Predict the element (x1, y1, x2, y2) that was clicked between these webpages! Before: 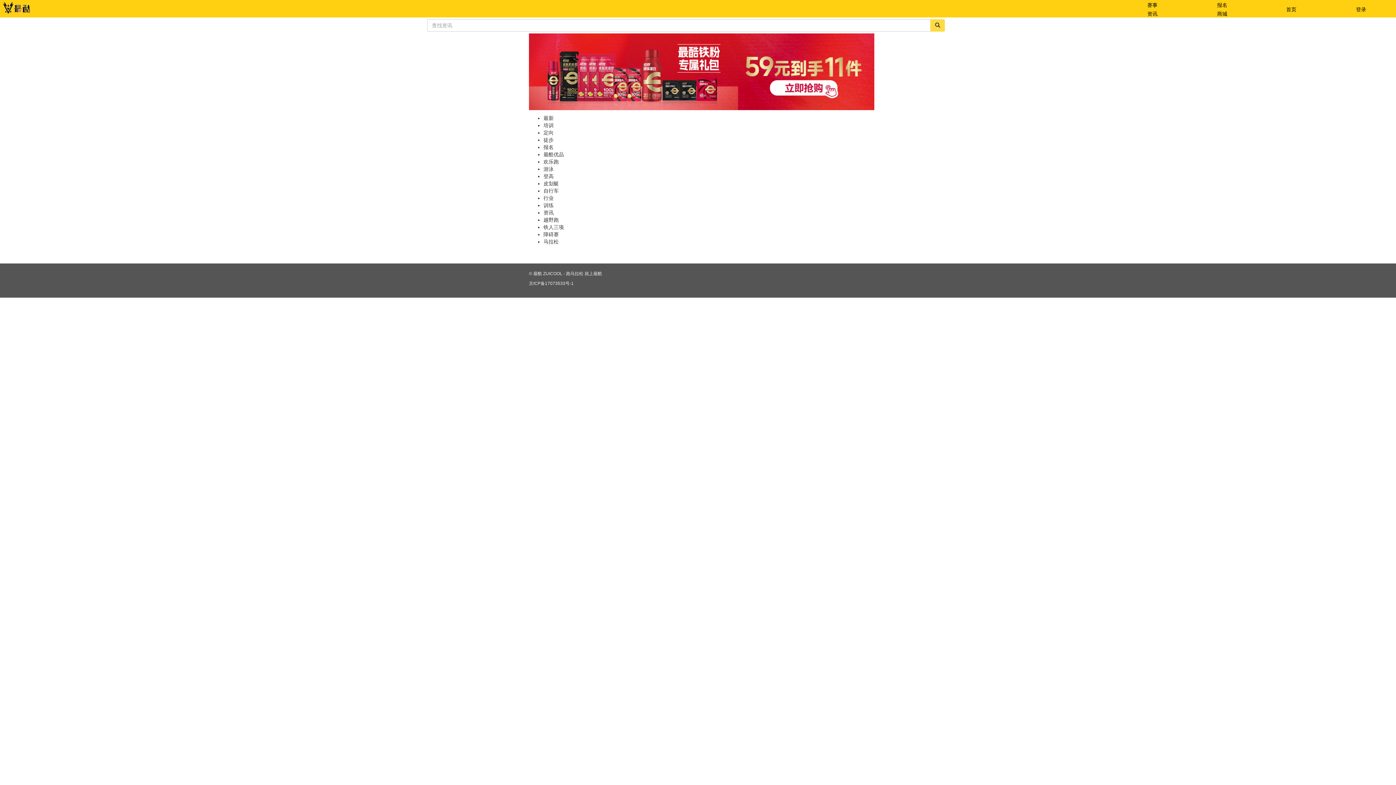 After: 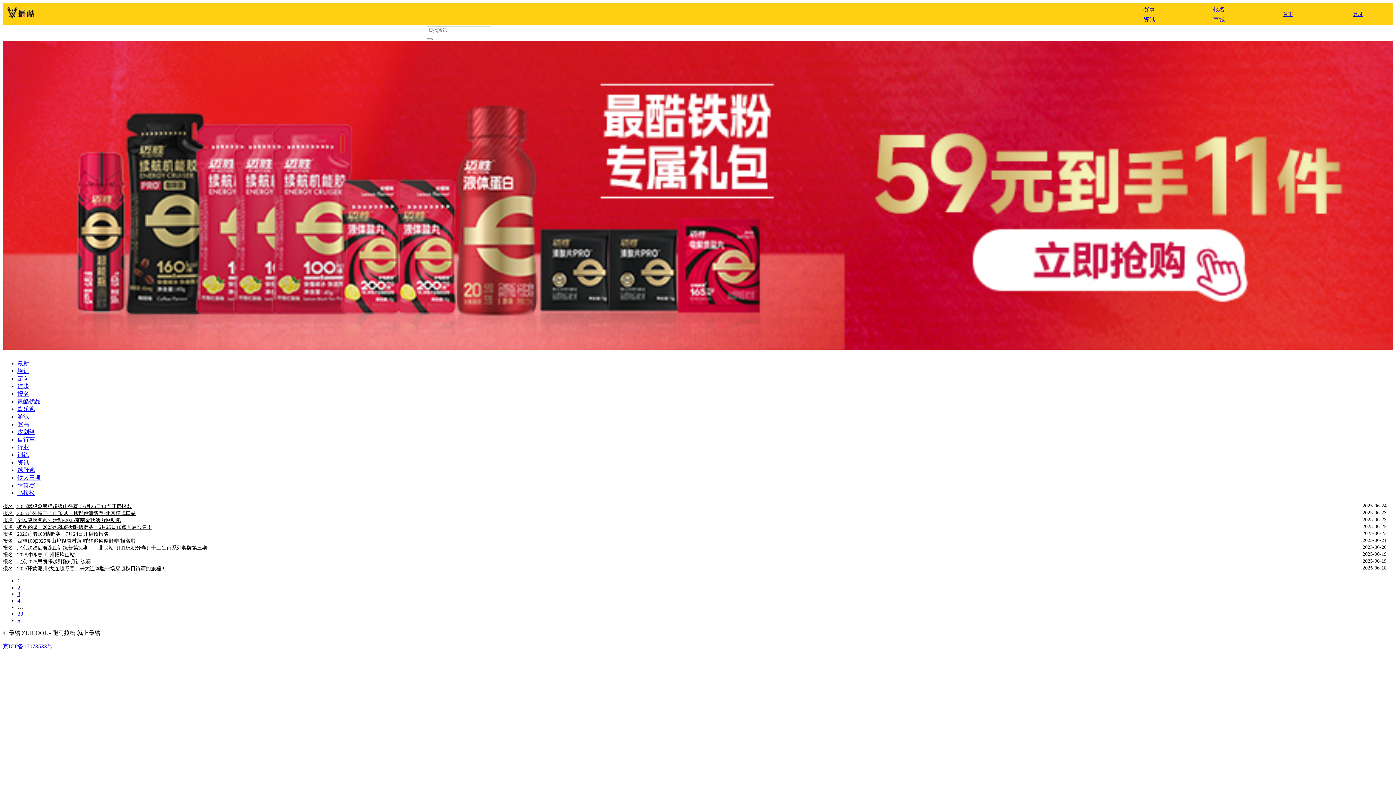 Action: label: 越野跑 bbox: (543, 217, 558, 222)